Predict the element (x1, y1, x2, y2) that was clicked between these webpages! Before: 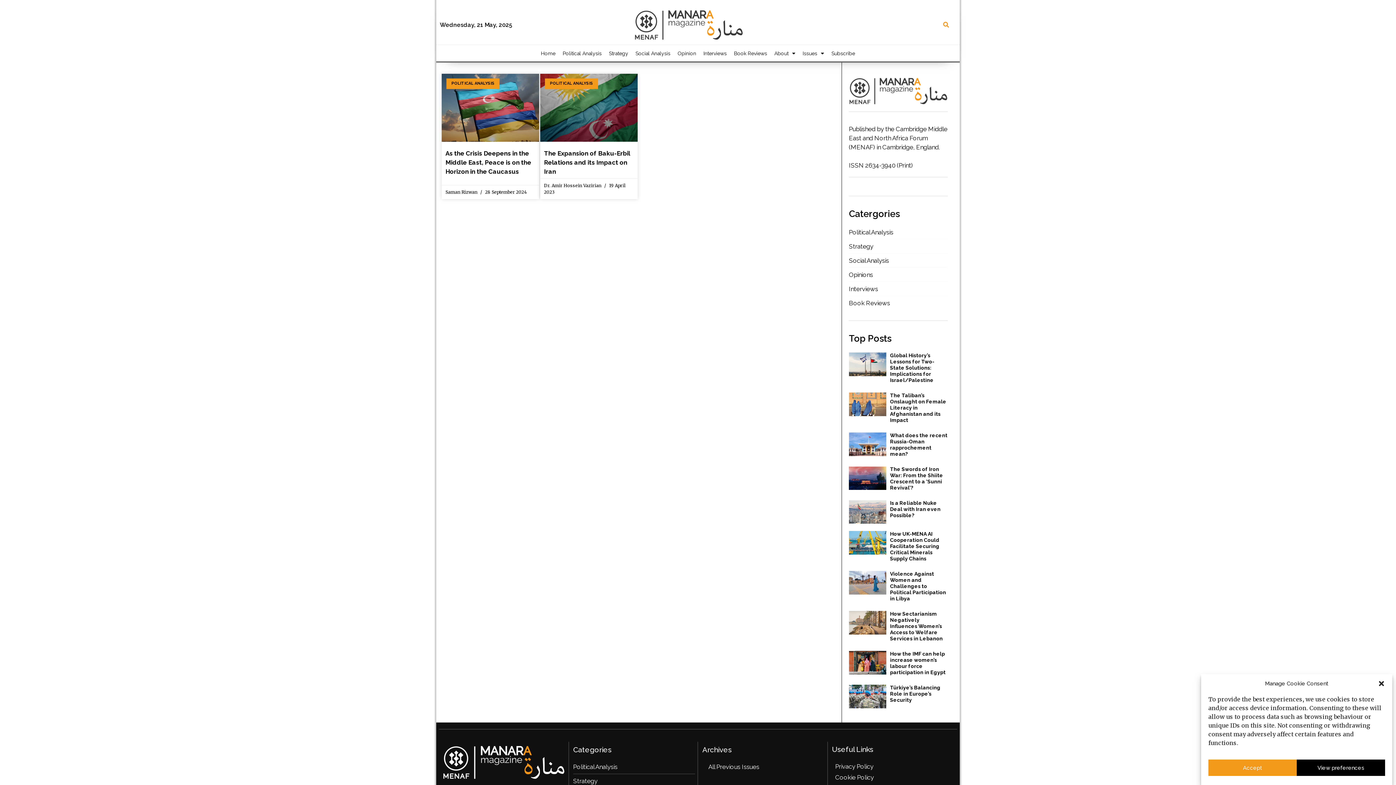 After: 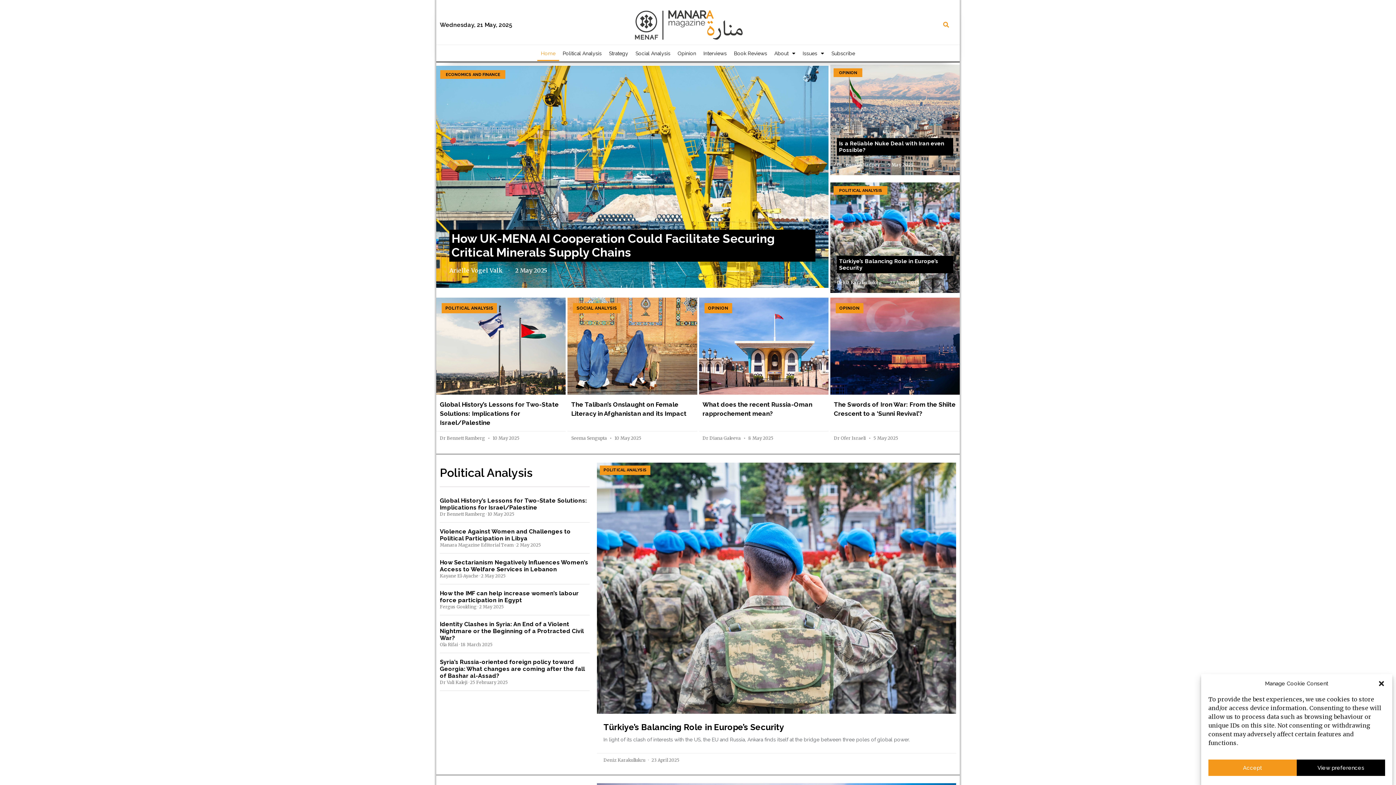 Action: bbox: (634, 9, 743, 40)